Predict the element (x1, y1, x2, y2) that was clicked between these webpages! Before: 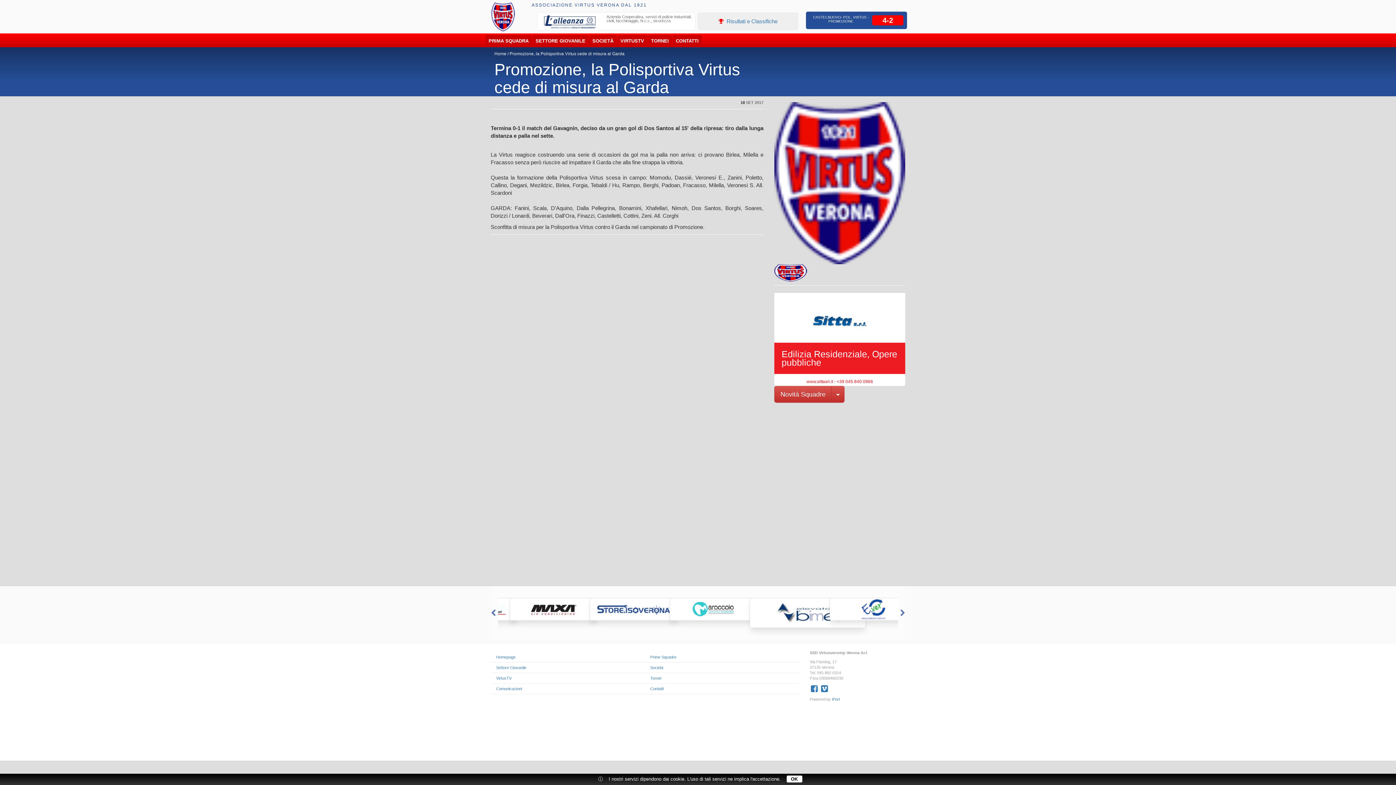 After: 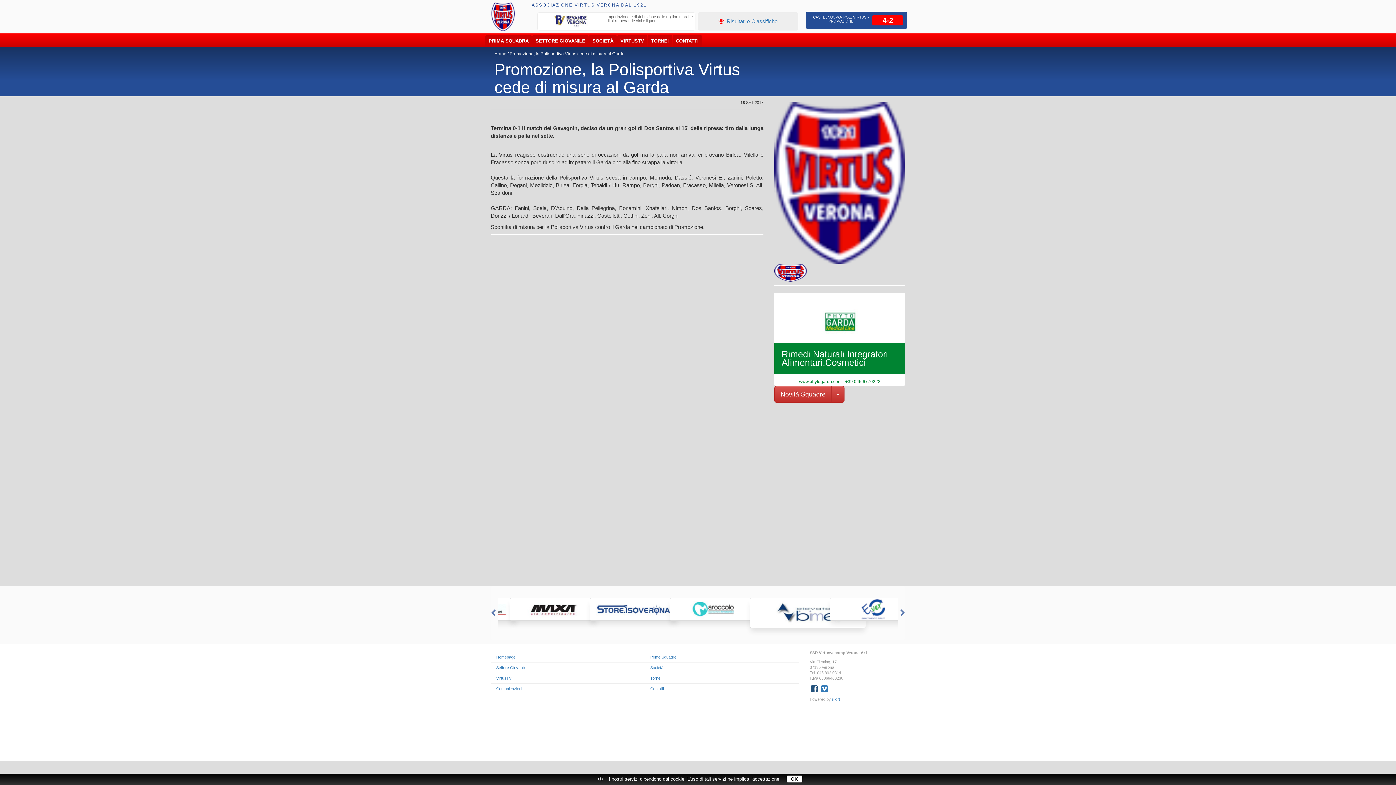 Action: label:   bbox: (811, 688, 820, 692)